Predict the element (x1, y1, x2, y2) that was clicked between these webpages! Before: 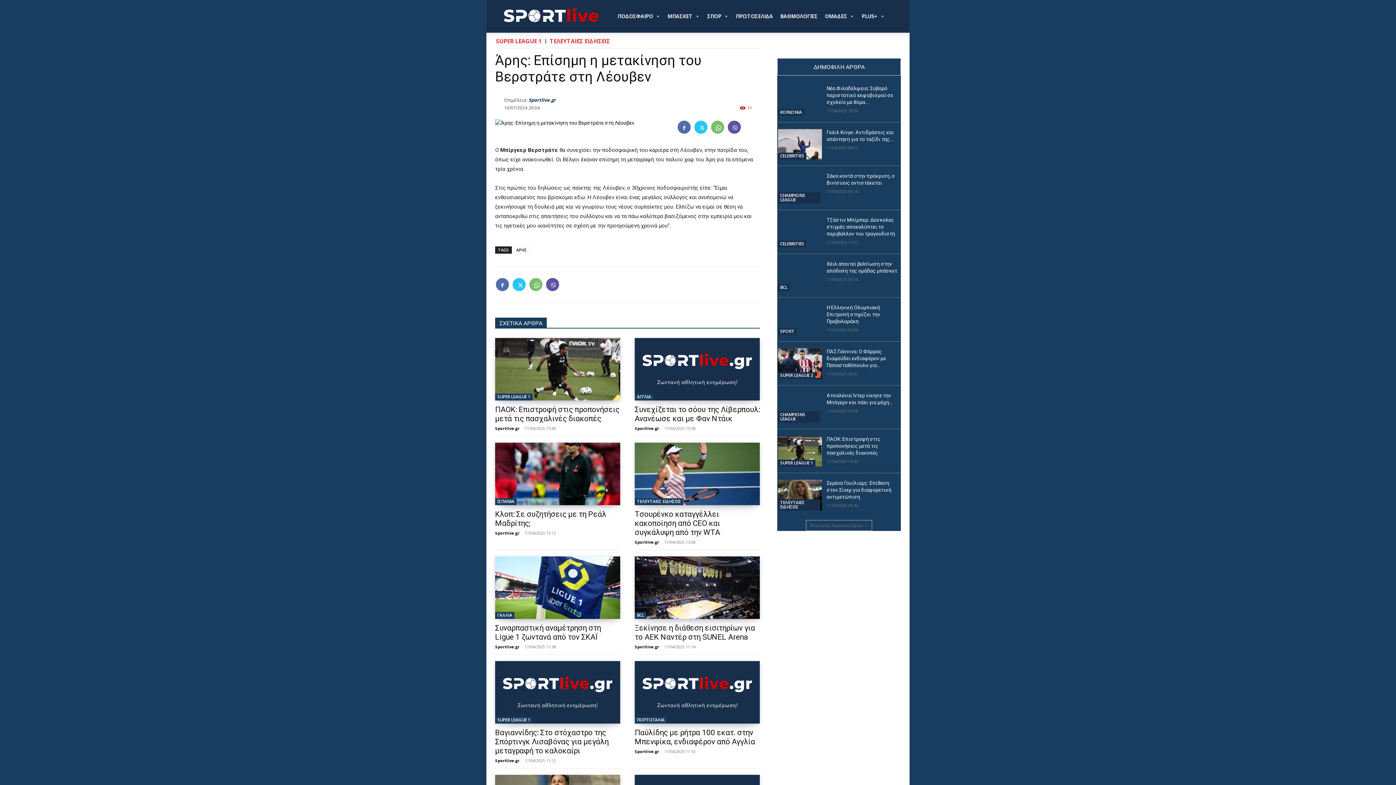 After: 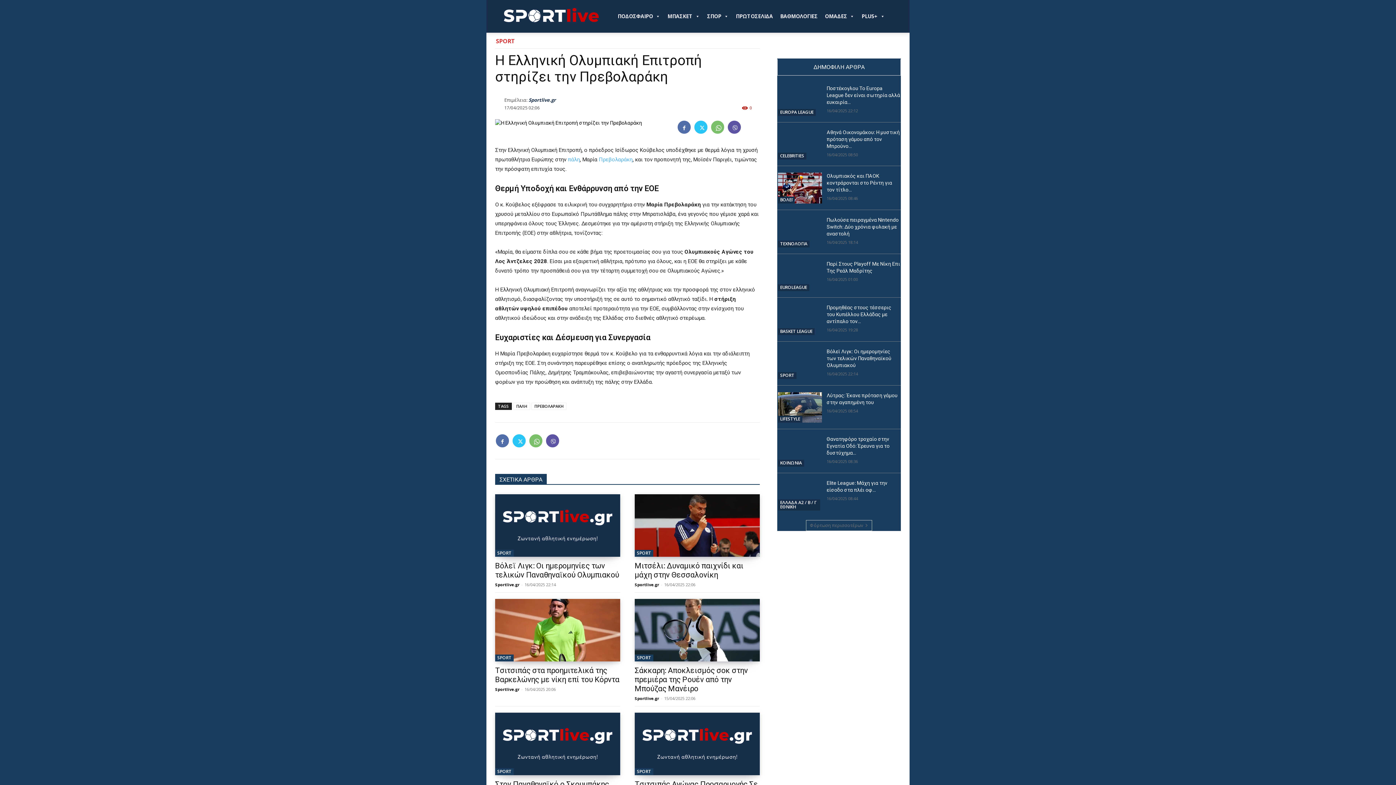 Action: bbox: (778, 304, 822, 335)